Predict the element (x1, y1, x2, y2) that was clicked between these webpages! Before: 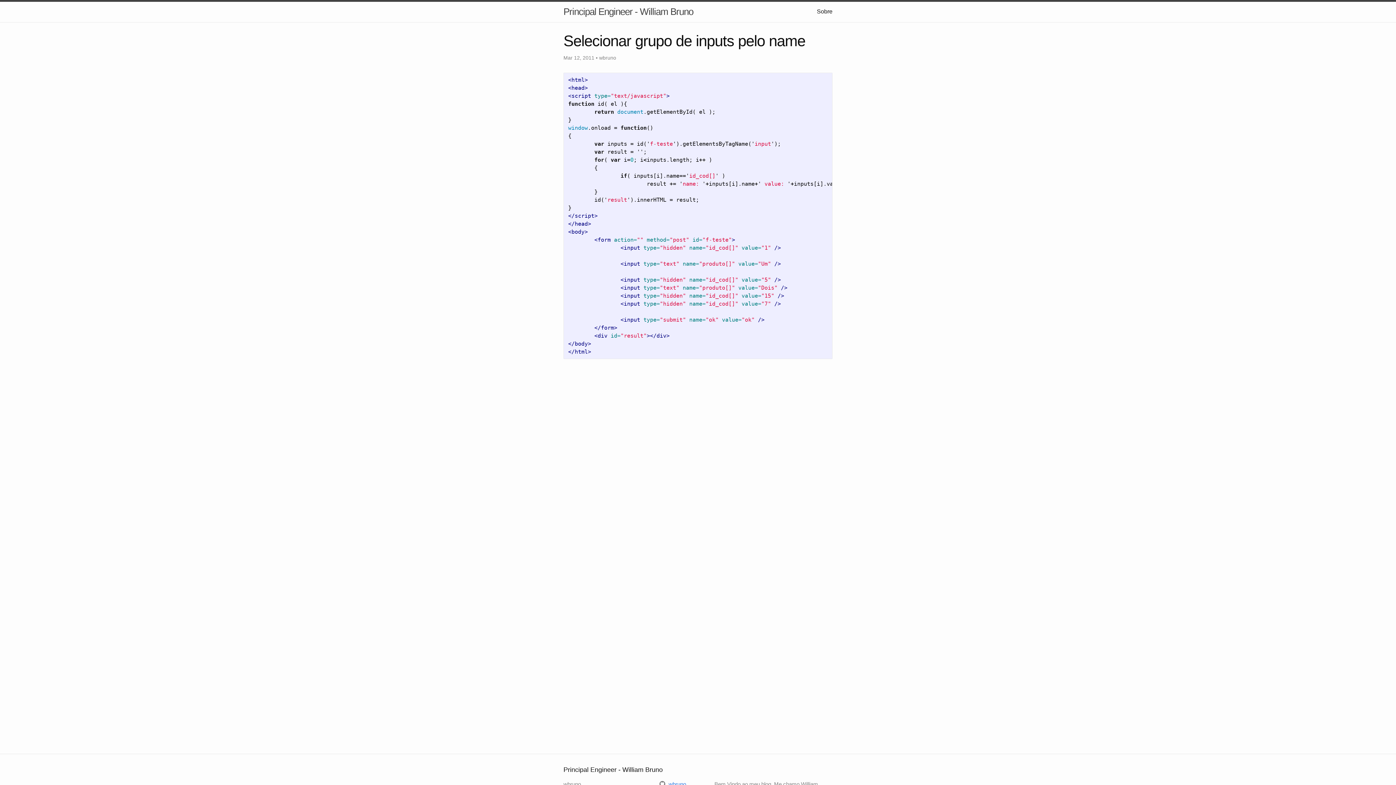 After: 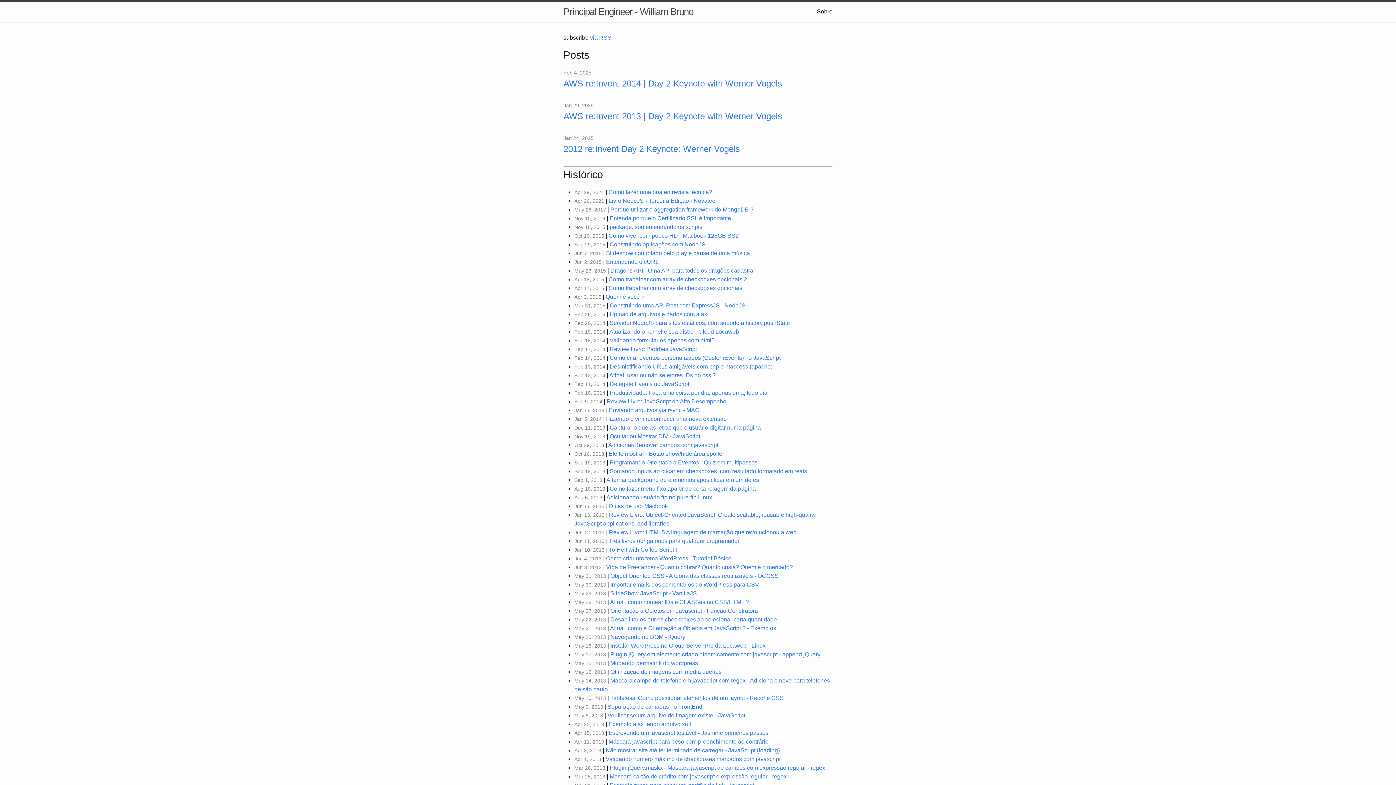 Action: label: Principal Engineer - William Bruno bbox: (563, 1, 693, 21)